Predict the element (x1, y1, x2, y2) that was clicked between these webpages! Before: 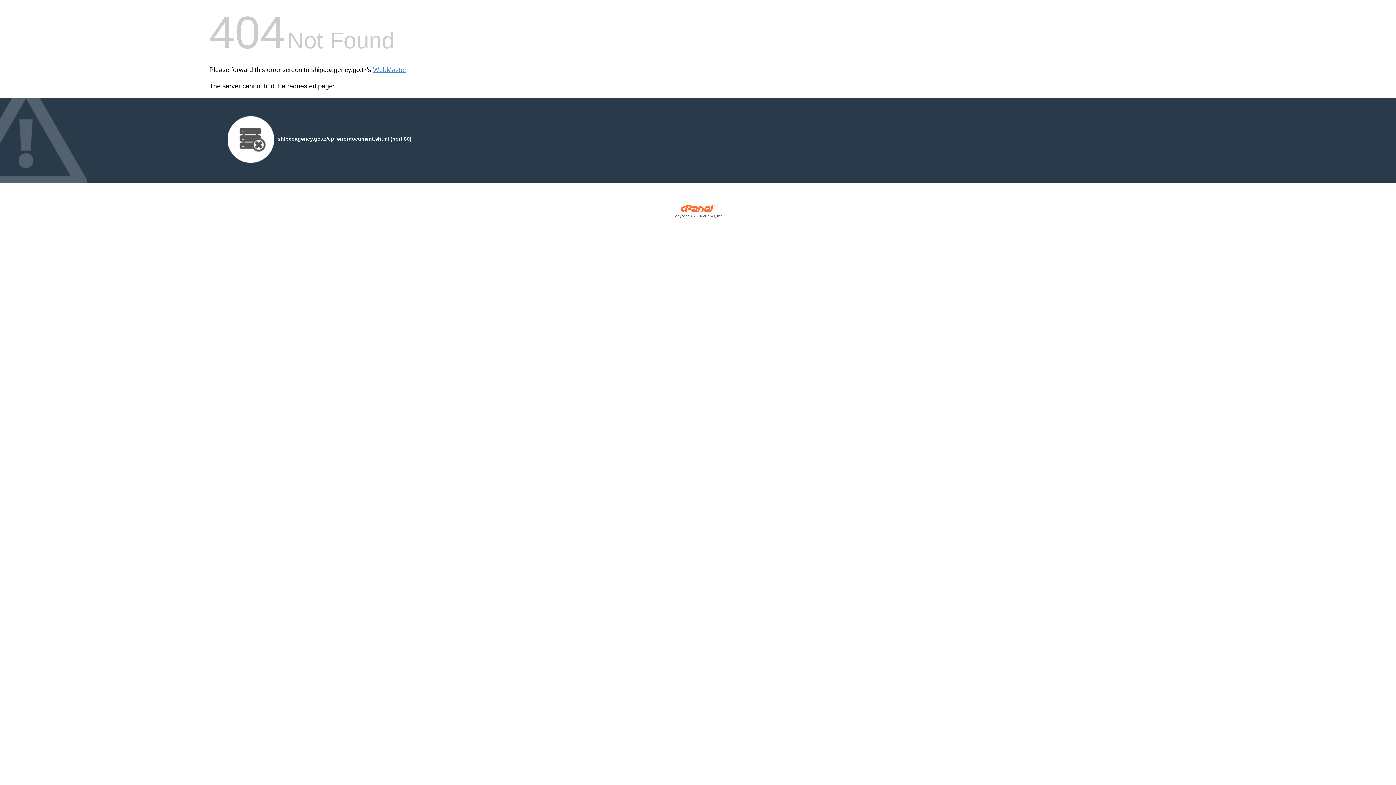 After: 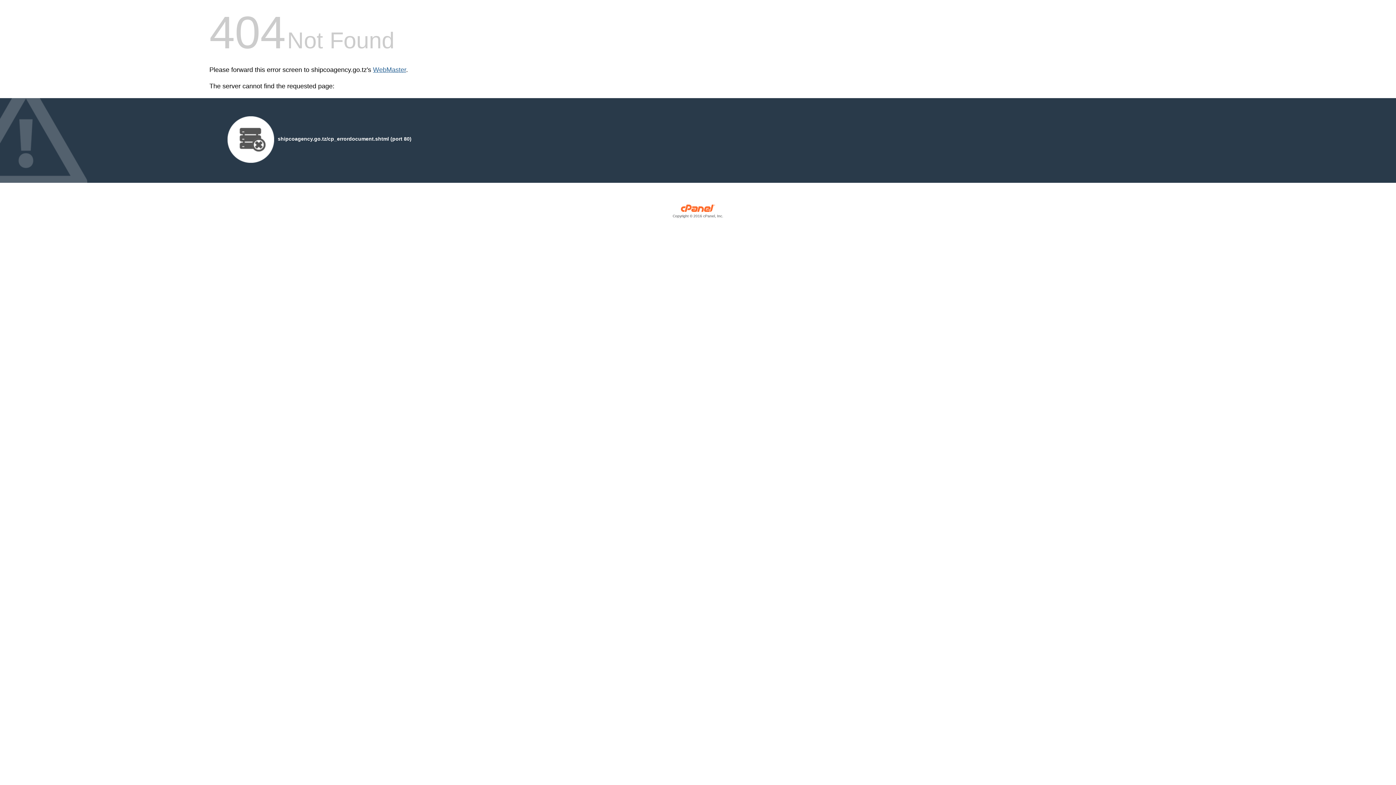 Action: label: WebMaster bbox: (373, 66, 406, 73)